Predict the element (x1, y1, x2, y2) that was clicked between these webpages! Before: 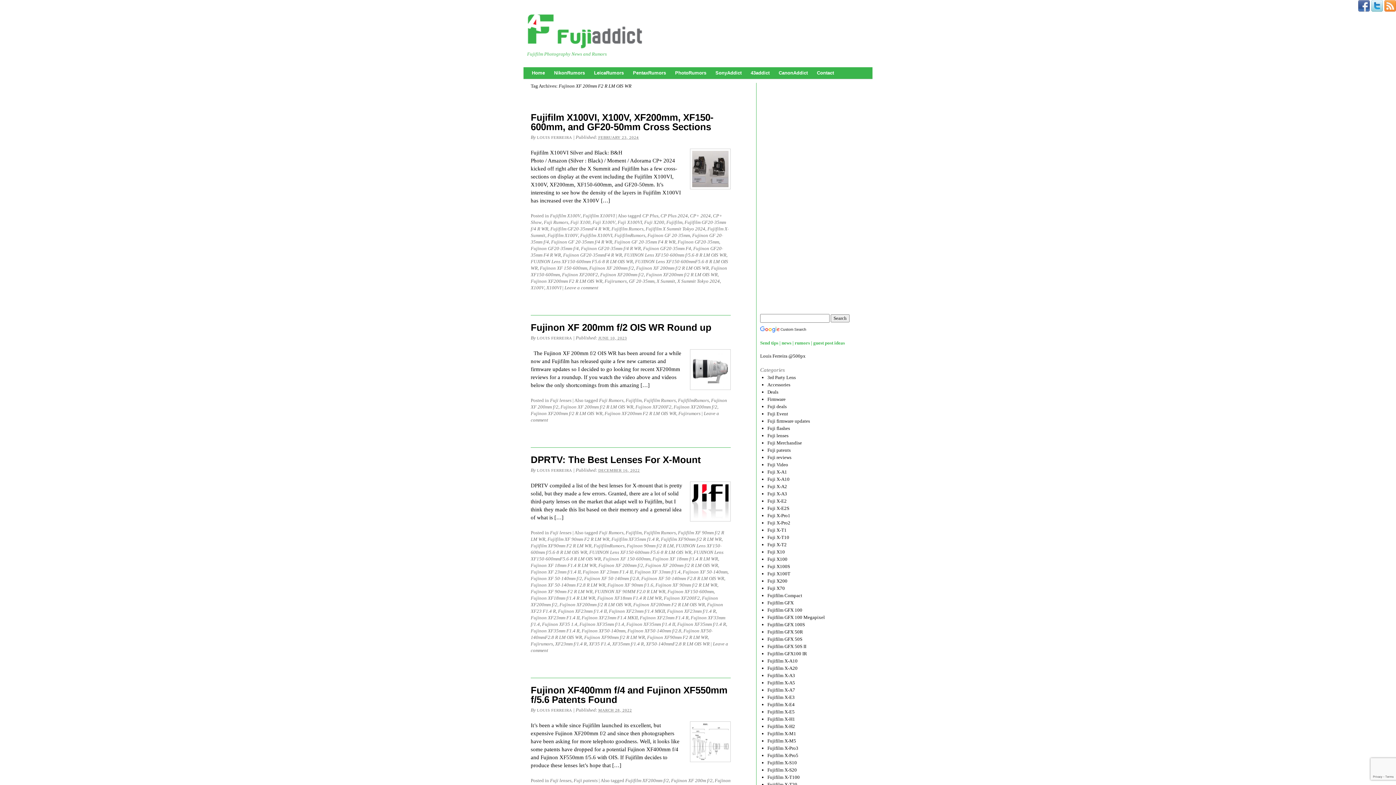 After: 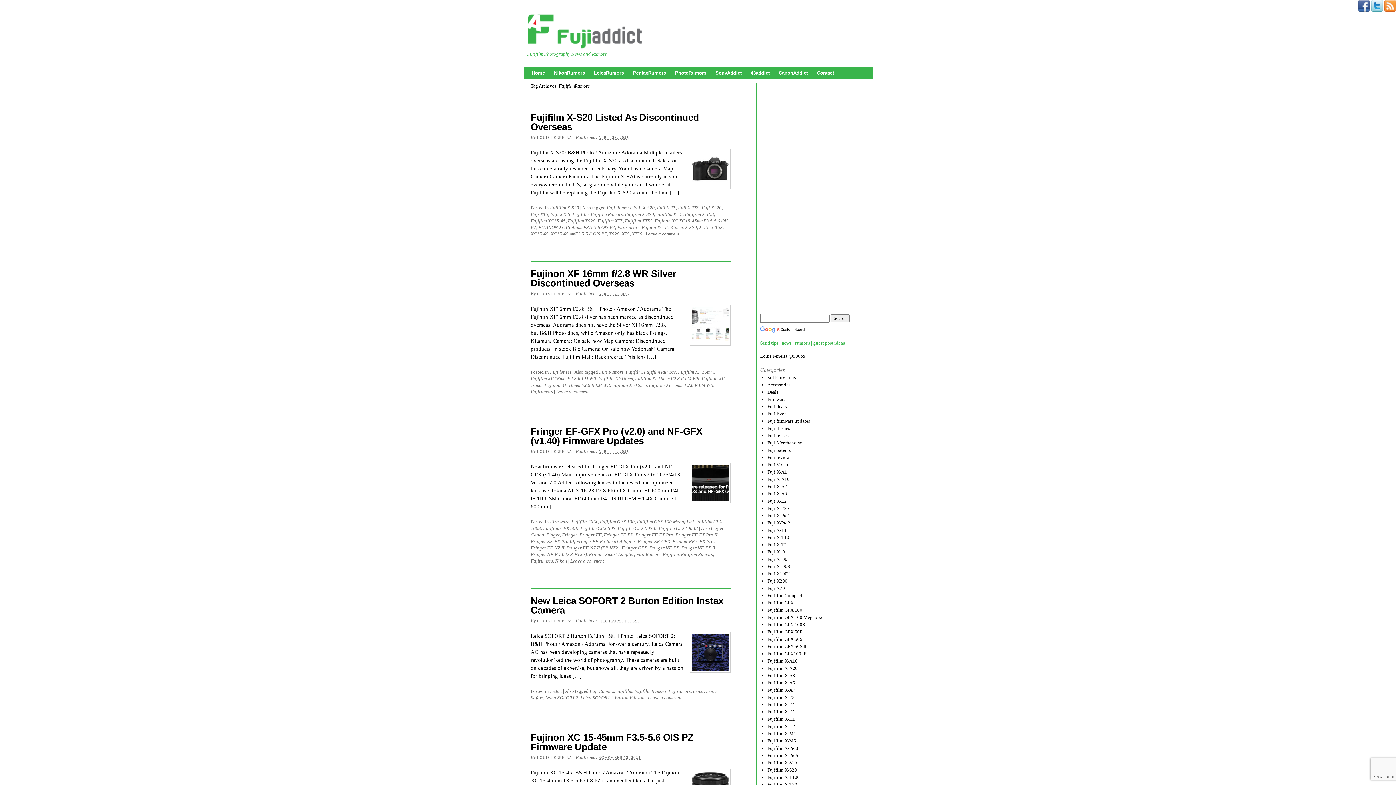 Action: label: FujifilmRumors bbox: (678, 397, 709, 403)